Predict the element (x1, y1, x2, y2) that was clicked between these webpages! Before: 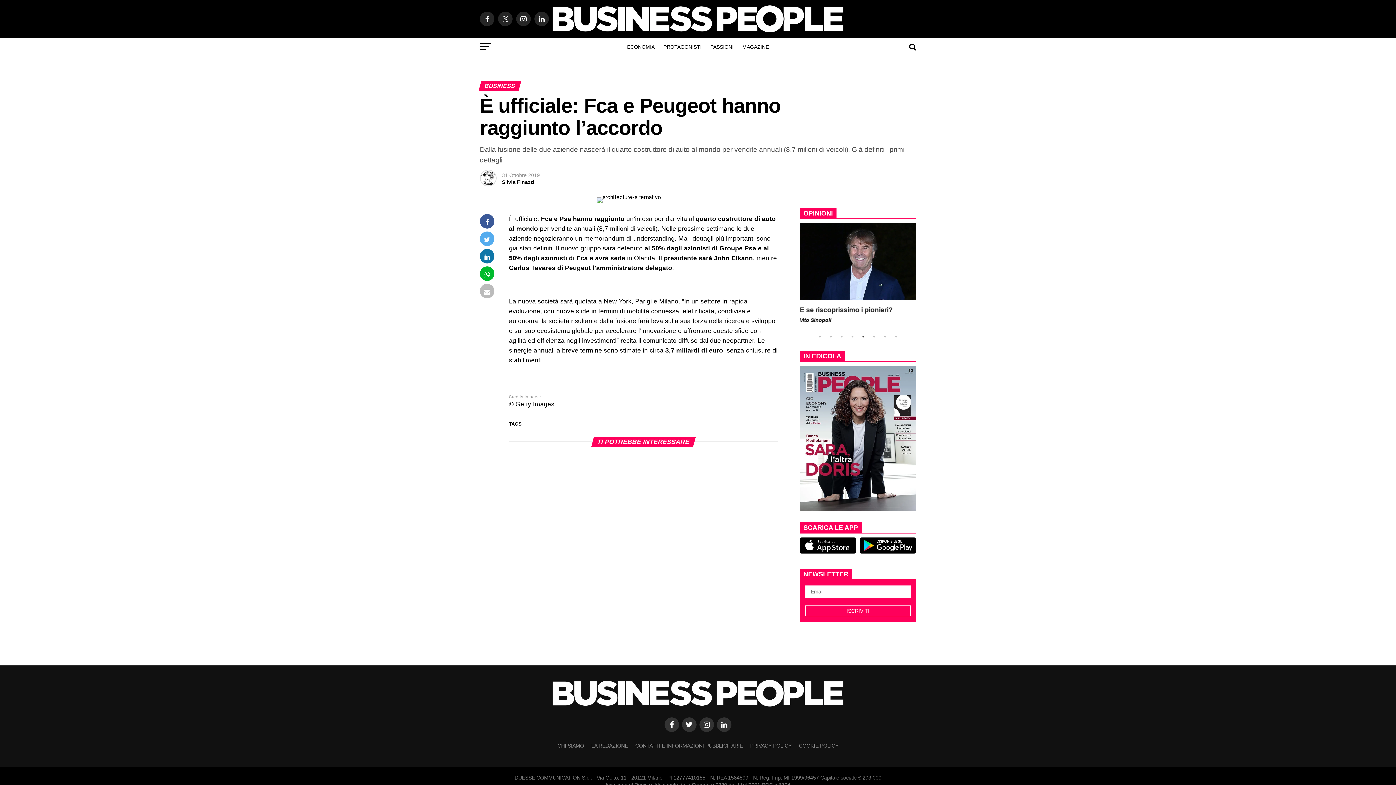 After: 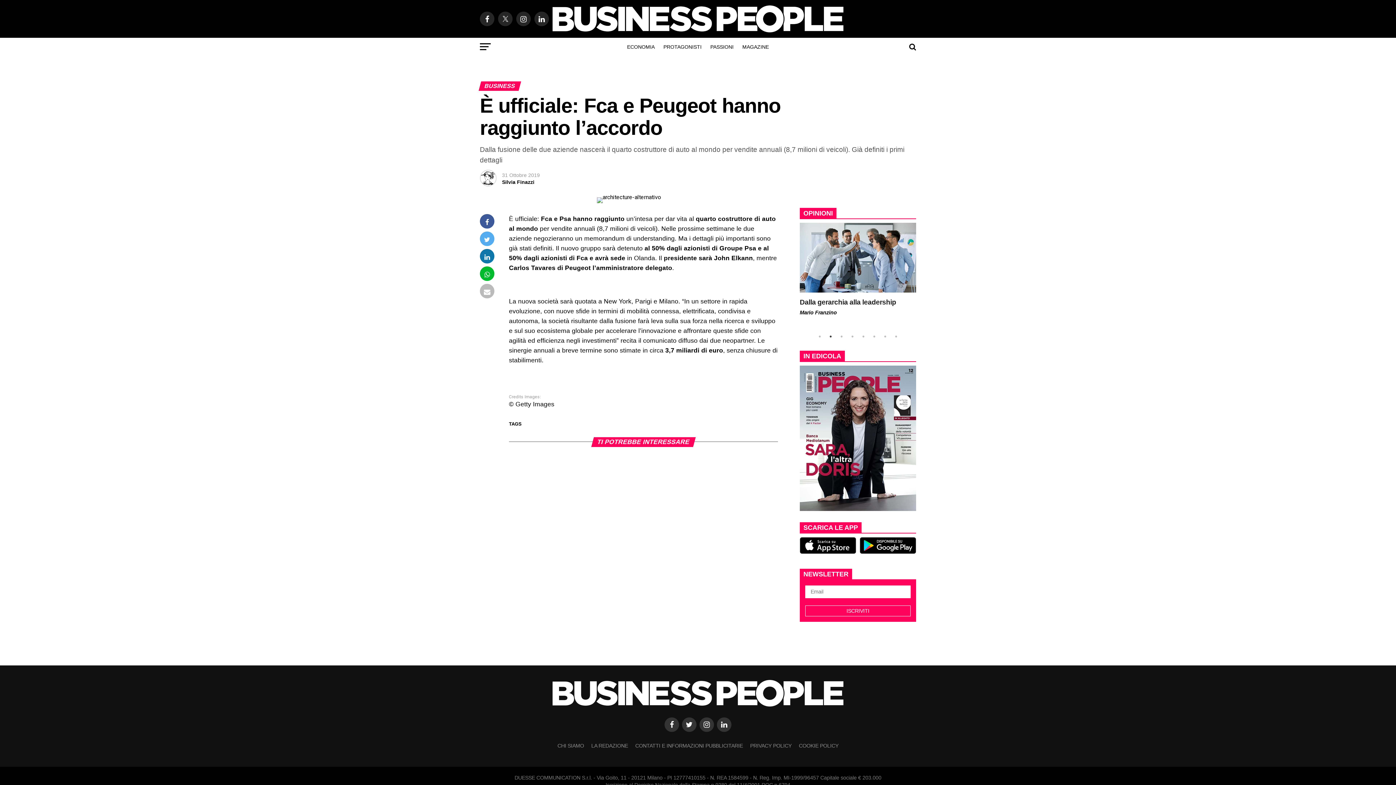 Action: label: 2 of 8 bbox: (827, 333, 834, 340)